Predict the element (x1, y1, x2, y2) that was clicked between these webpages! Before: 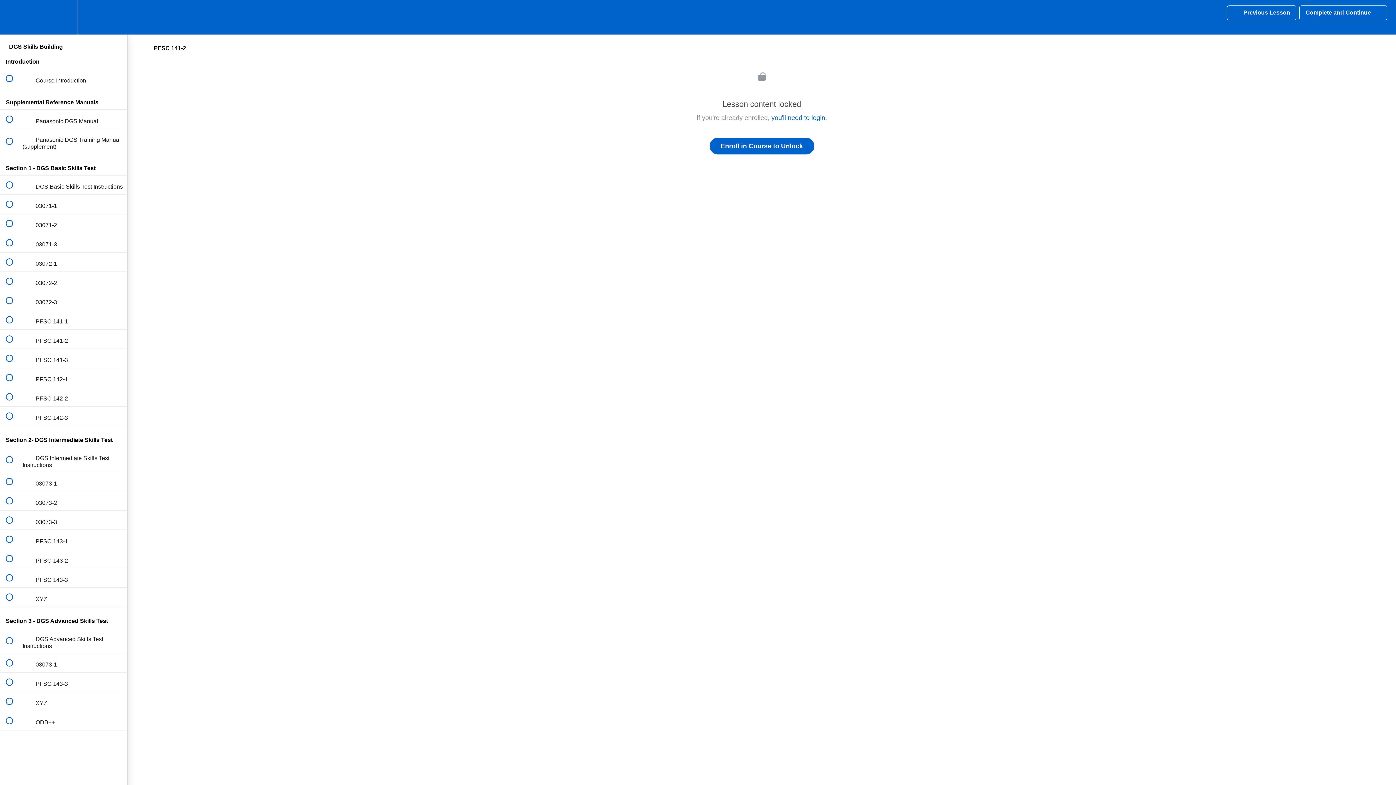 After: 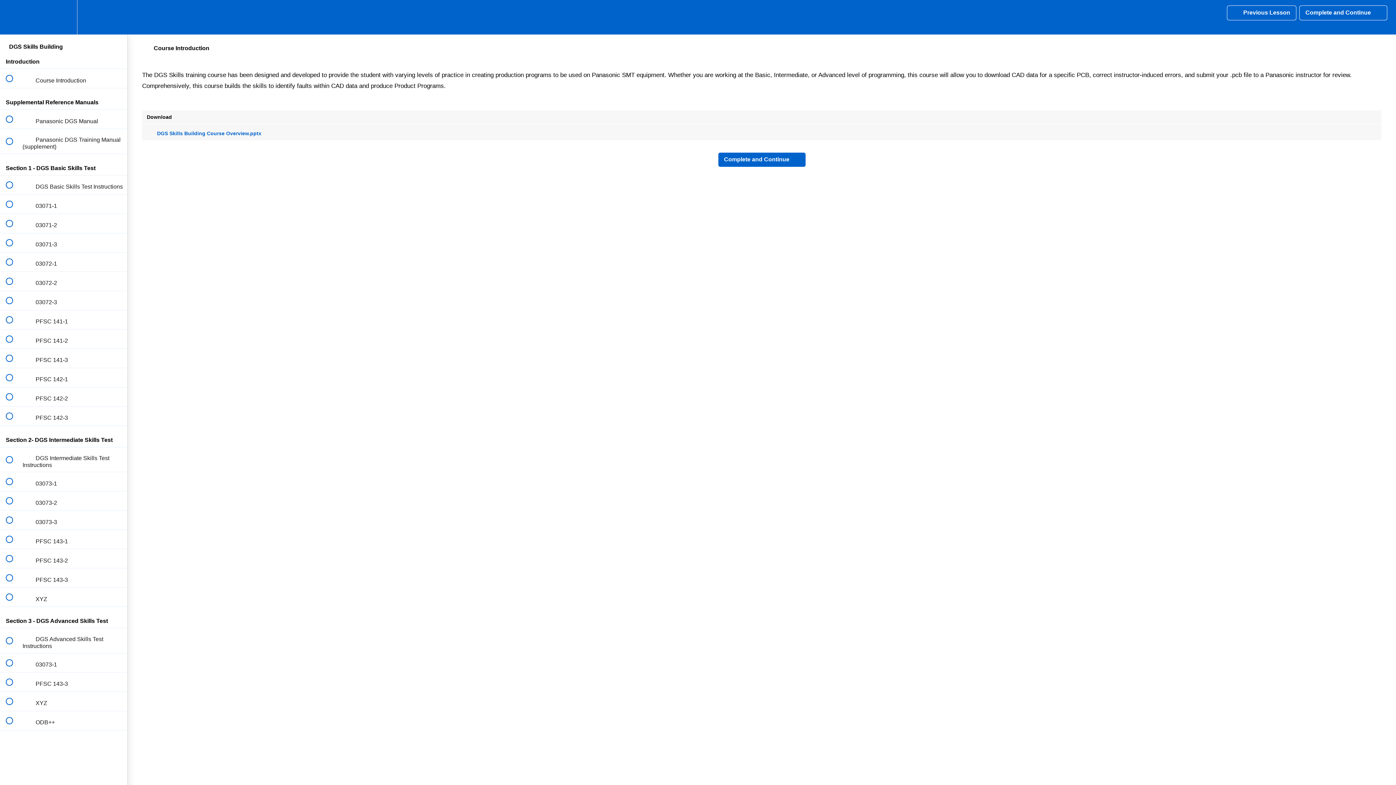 Action: bbox: (0, 69, 127, 88) label:  
 Course Introduction